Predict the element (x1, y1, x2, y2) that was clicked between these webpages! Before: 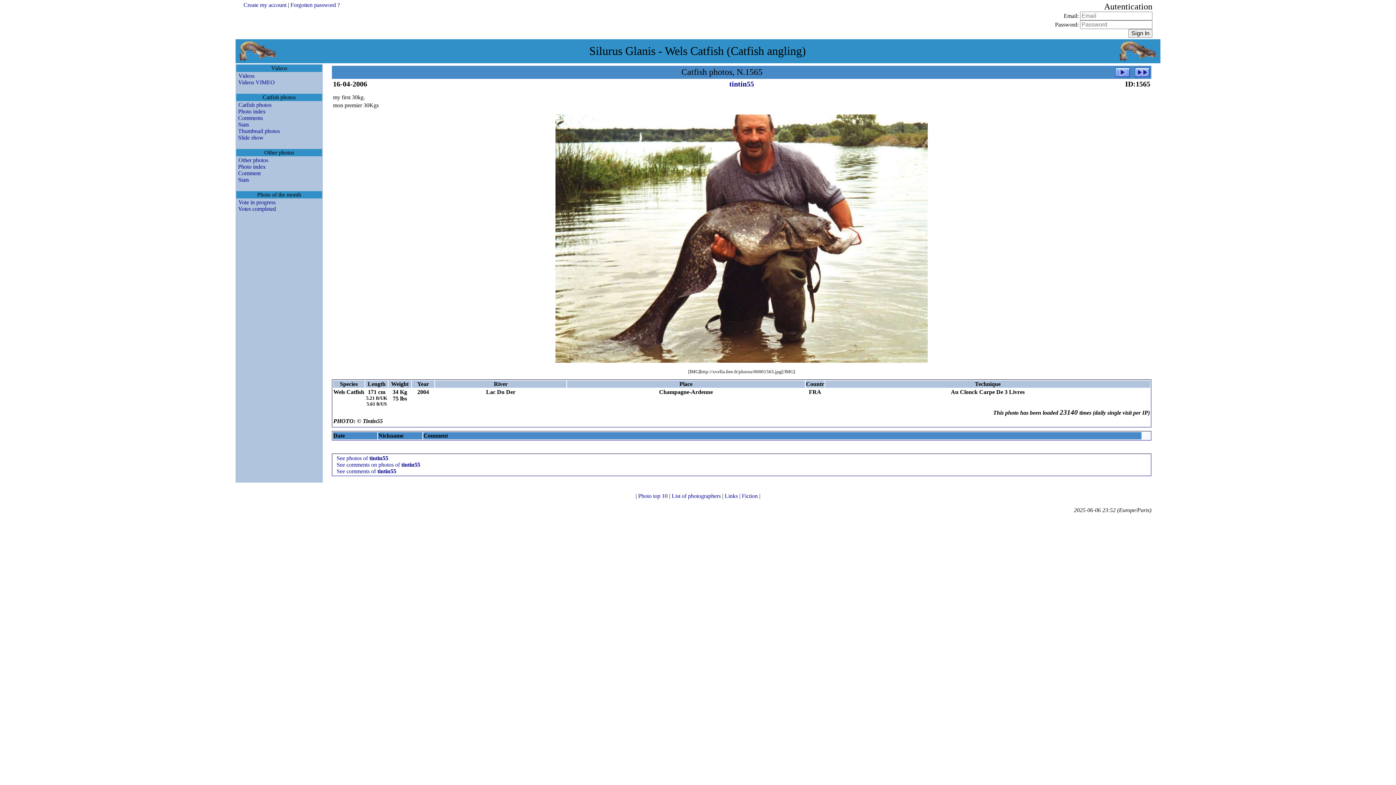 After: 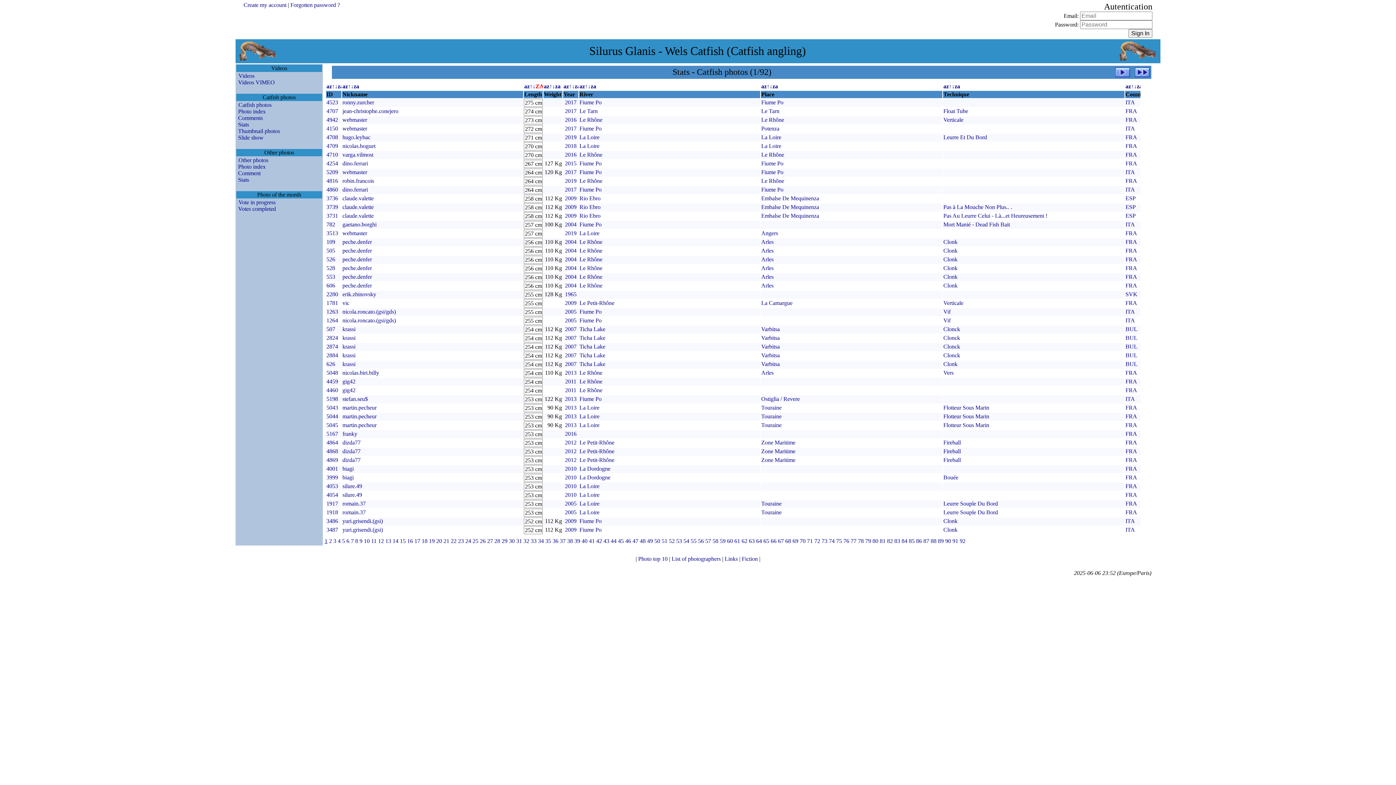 Action: bbox: (236, 121, 249, 127) label: Stats